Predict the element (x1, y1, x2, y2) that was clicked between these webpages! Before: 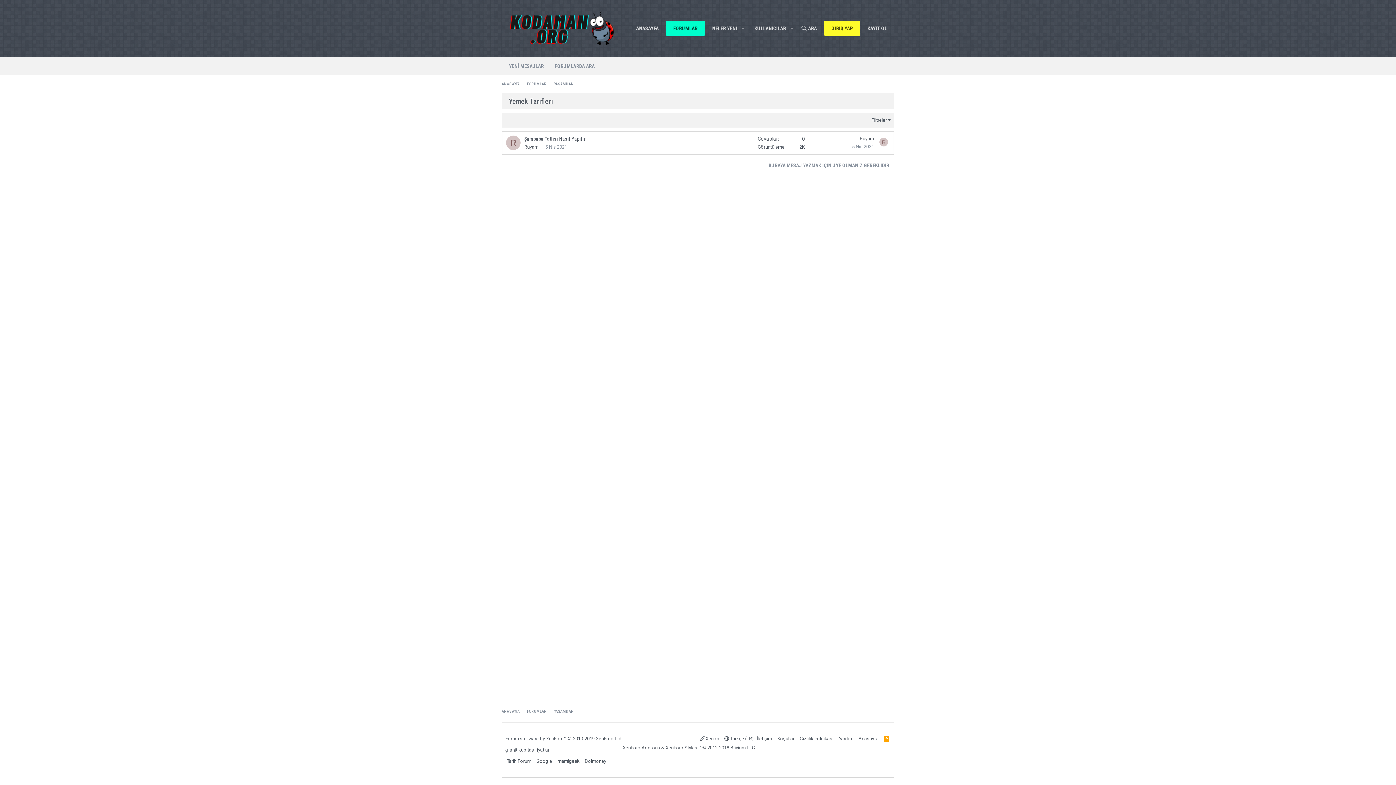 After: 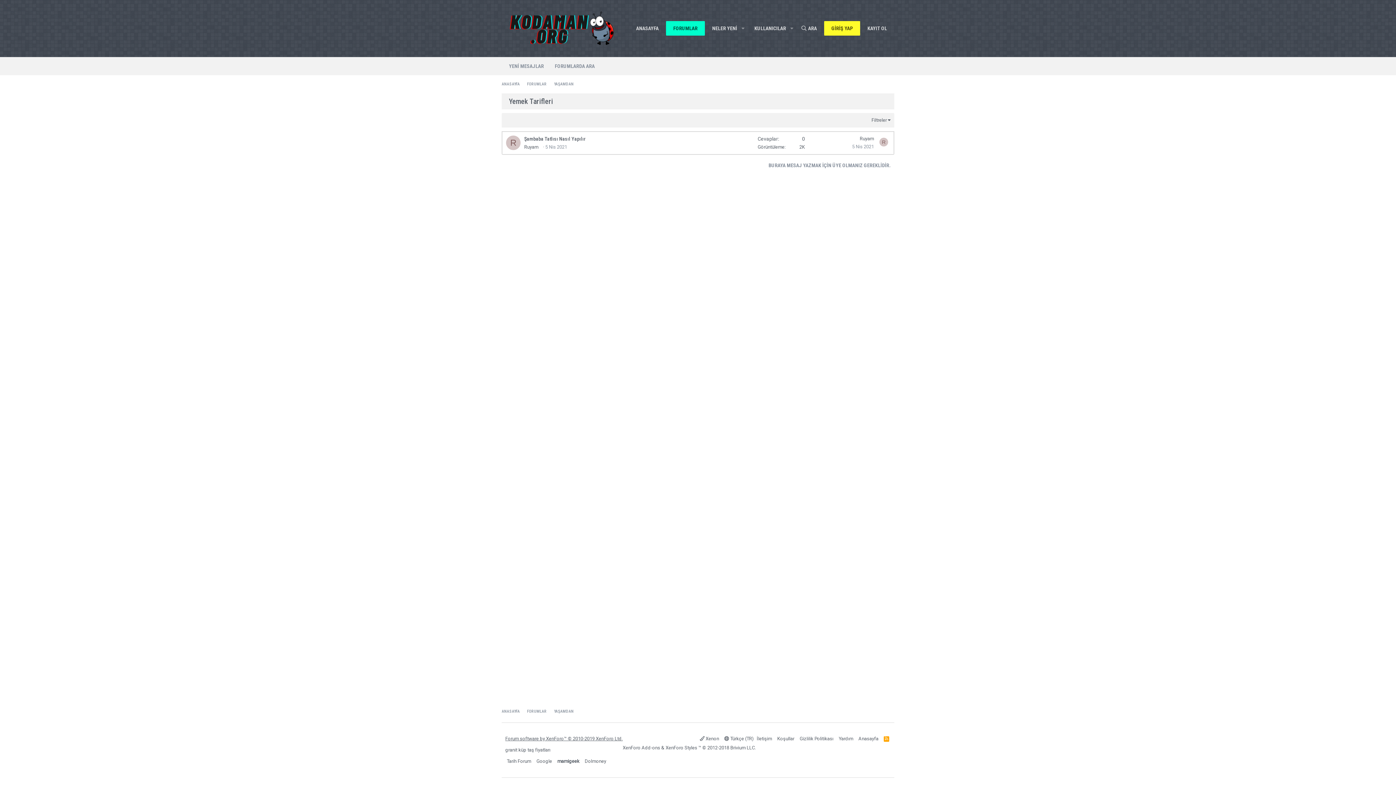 Action: bbox: (505, 736, 622, 741) label: Forum software by XenForo™ © 2010-2019 XenForo Ltd.